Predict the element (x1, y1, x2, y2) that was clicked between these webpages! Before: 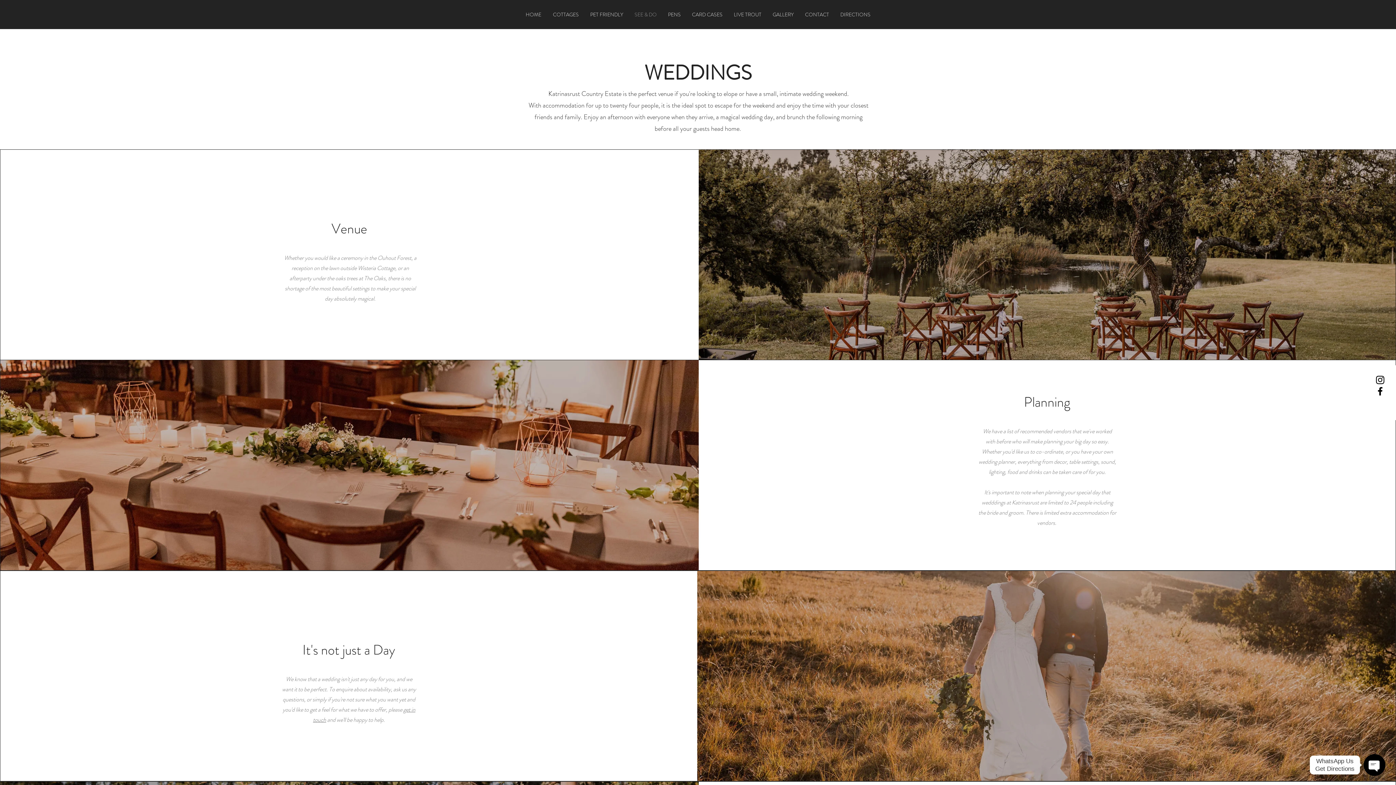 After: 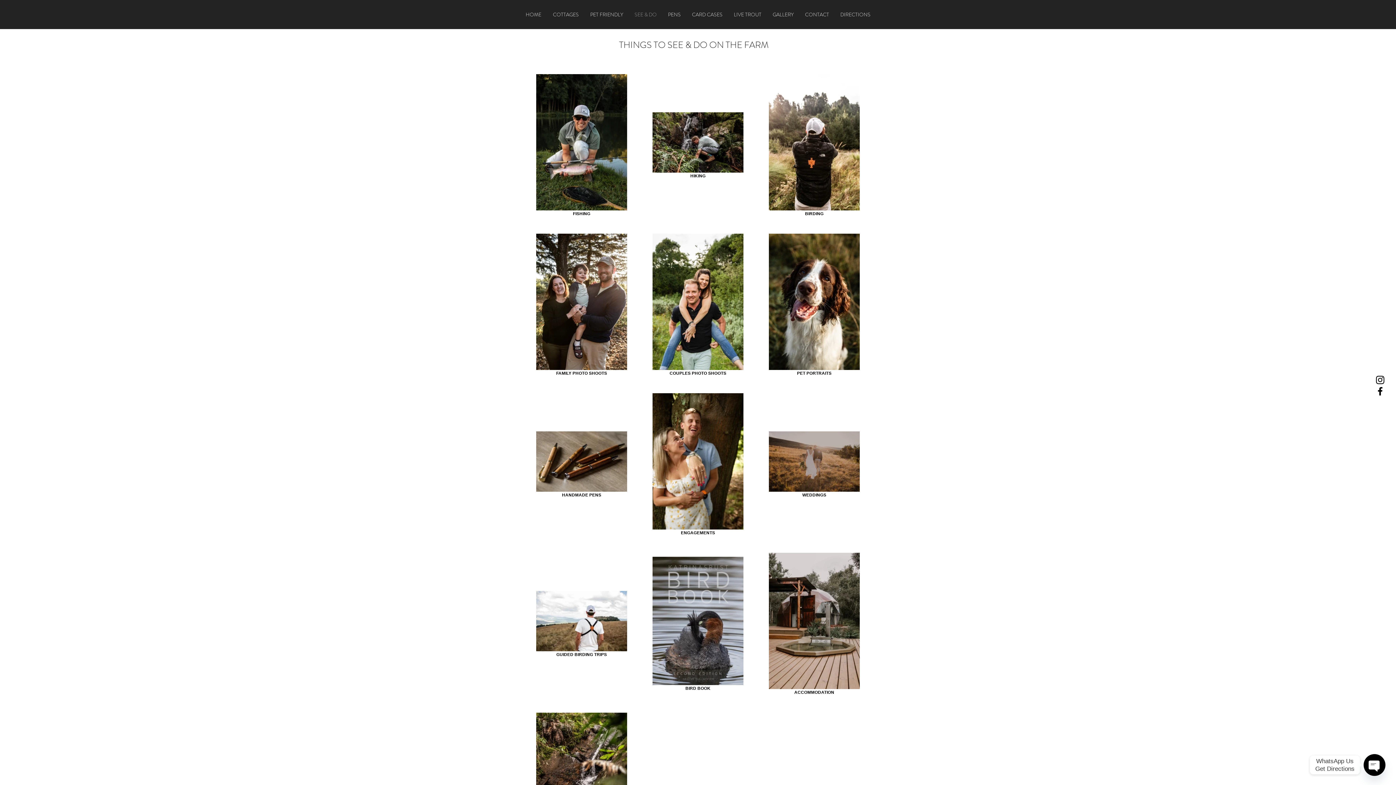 Action: bbox: (629, 6, 662, 22) label: SEE & DO